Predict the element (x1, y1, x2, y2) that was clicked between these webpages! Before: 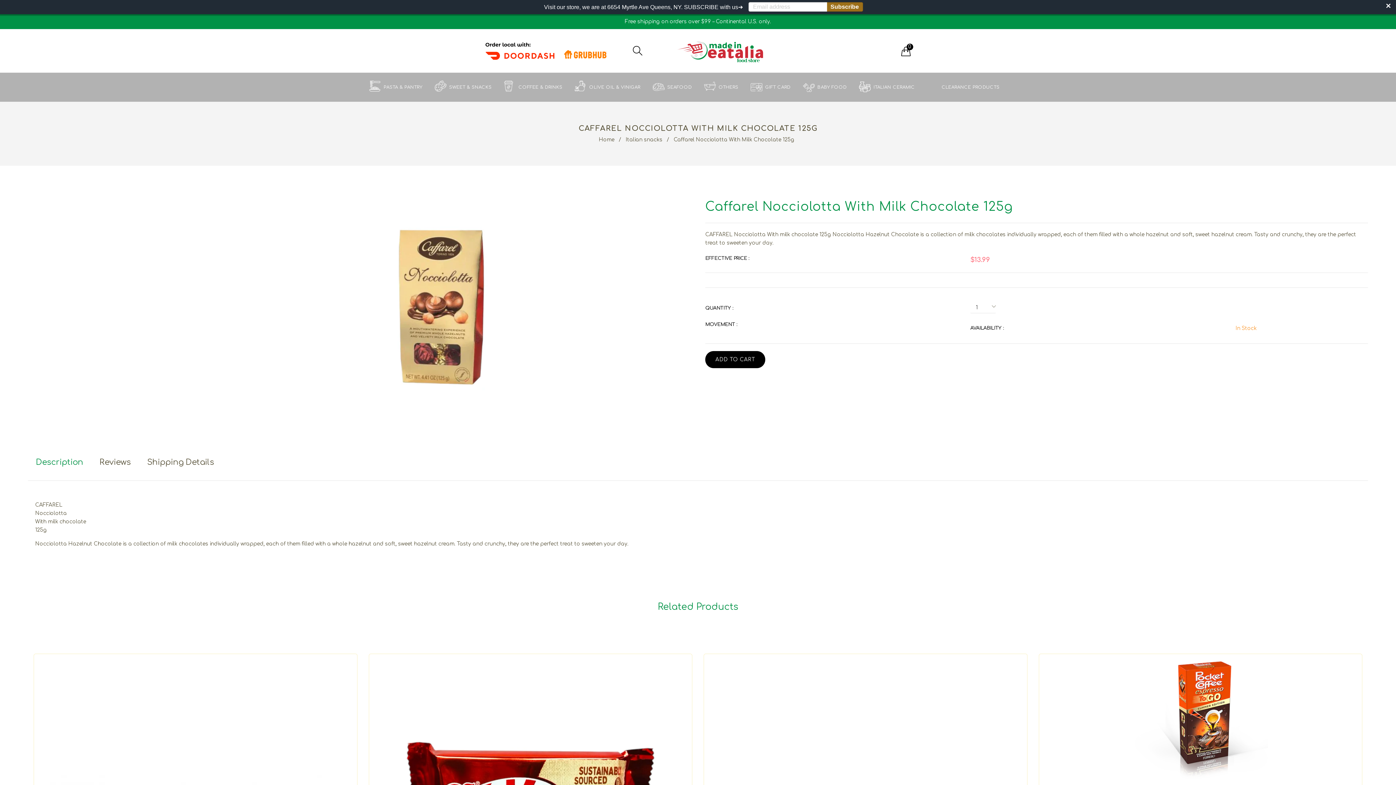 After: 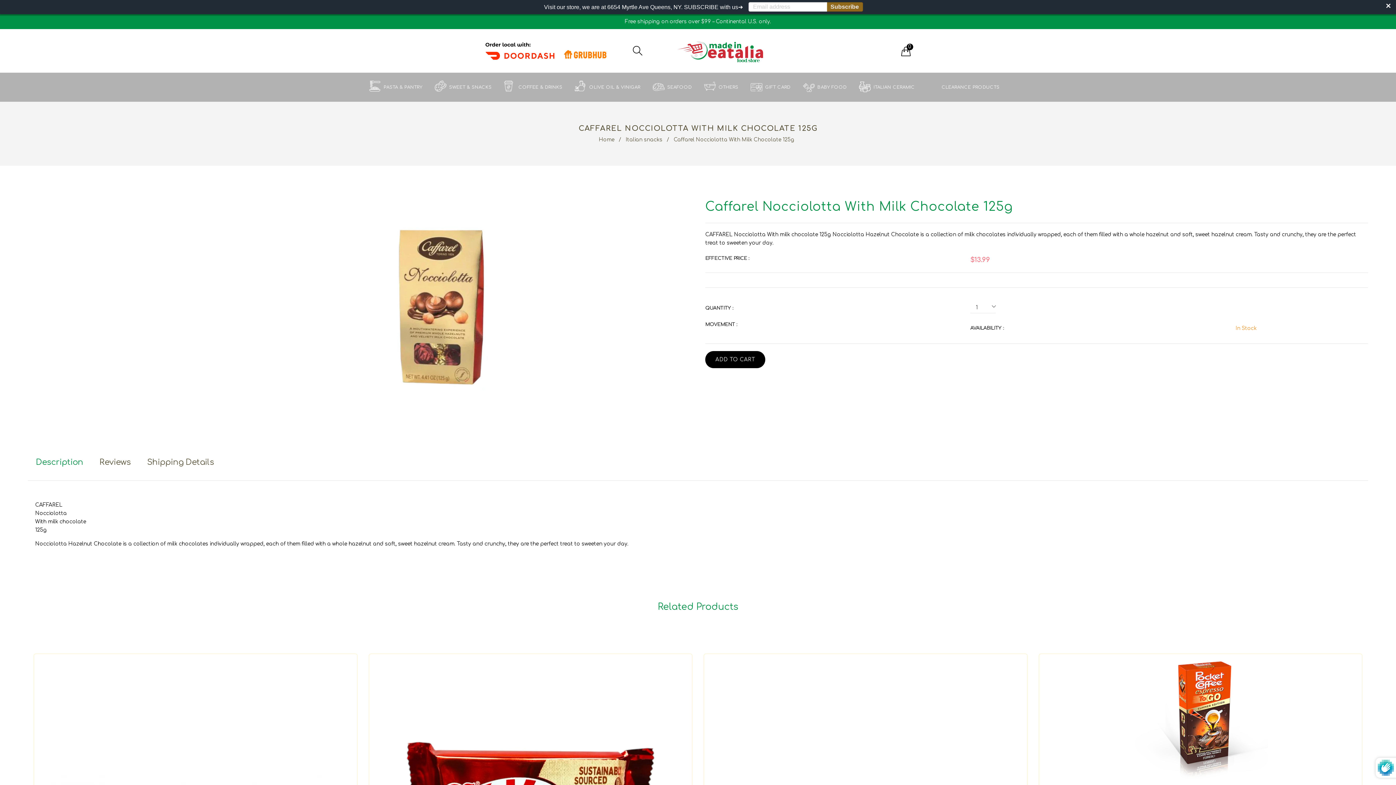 Action: label: Subscribe bbox: (827, 2, 863, 11)